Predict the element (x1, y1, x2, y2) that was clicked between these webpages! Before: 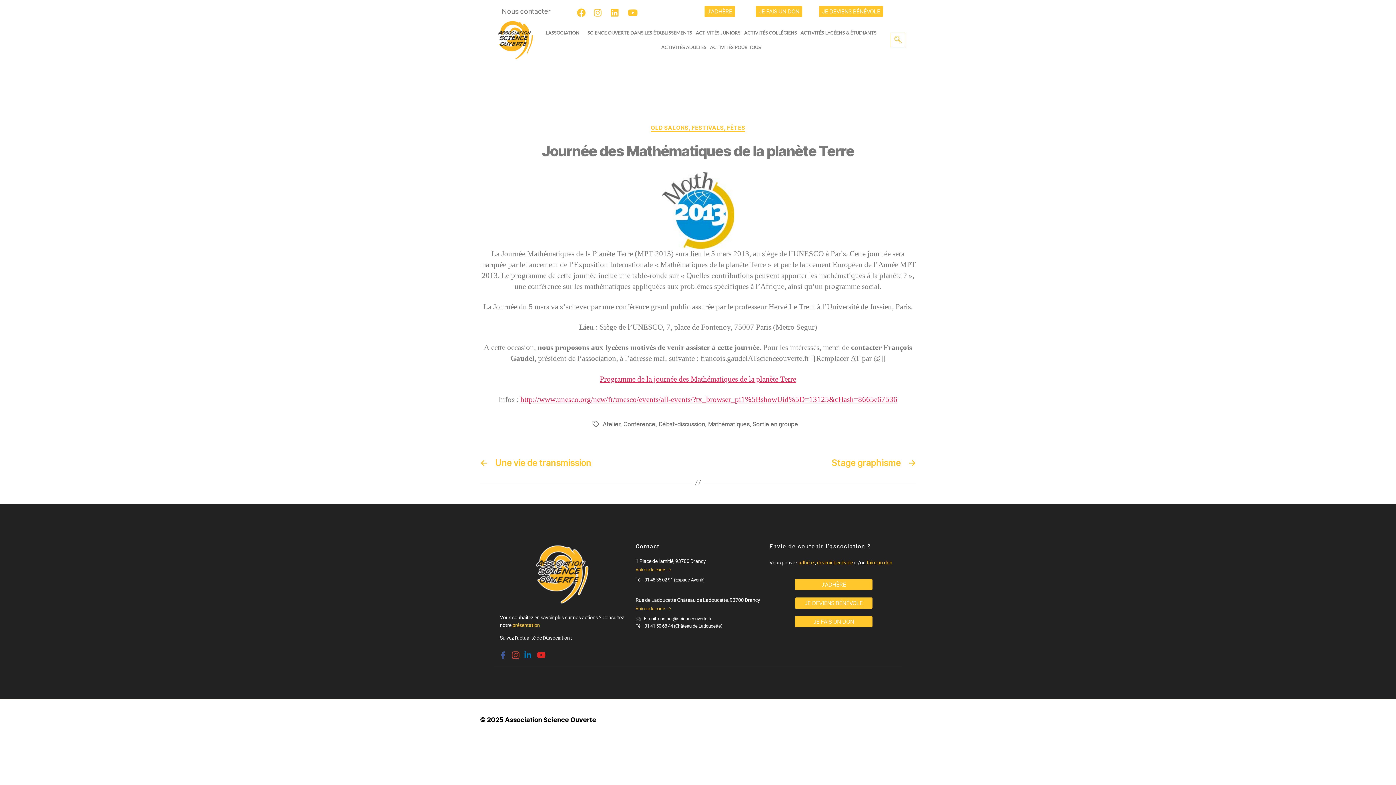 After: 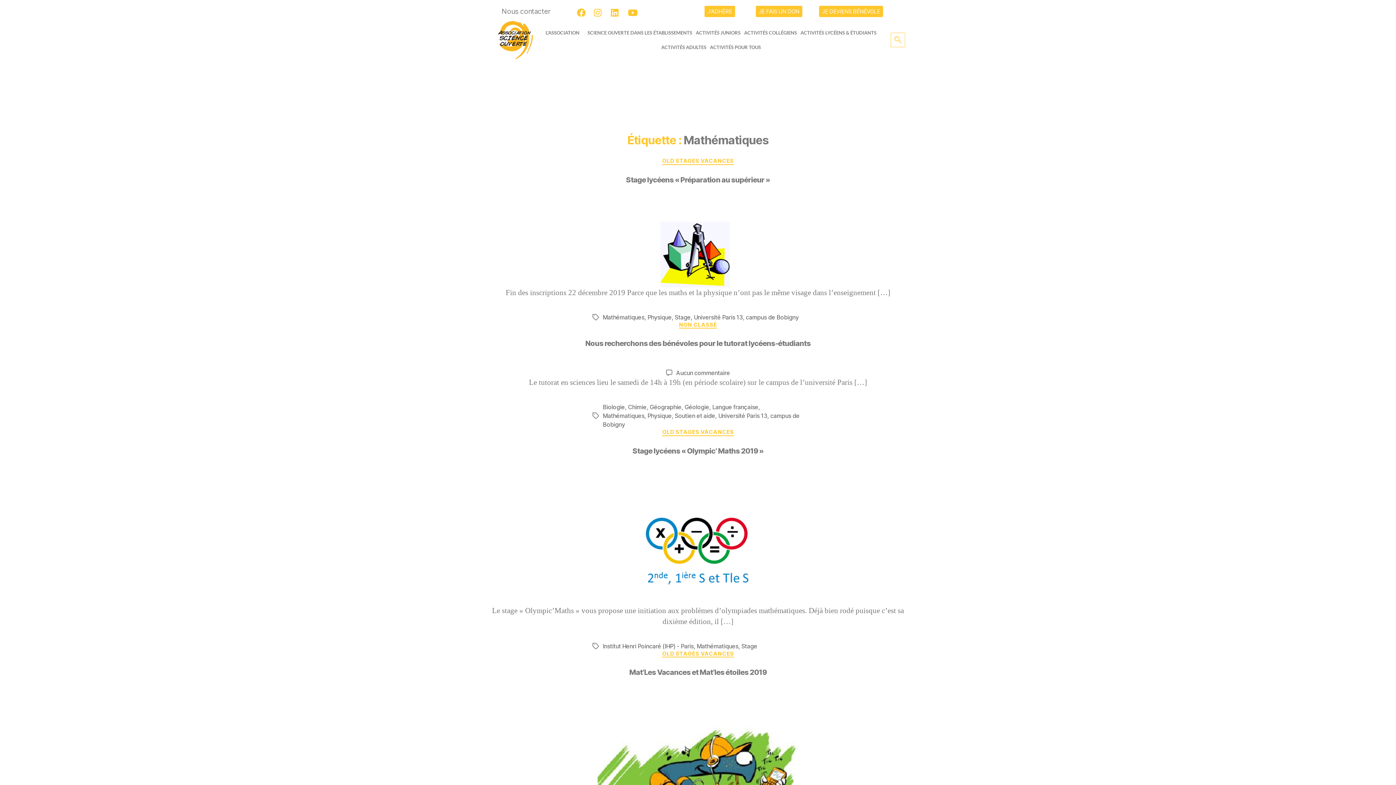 Action: label: Mathématiques bbox: (708, 420, 749, 427)